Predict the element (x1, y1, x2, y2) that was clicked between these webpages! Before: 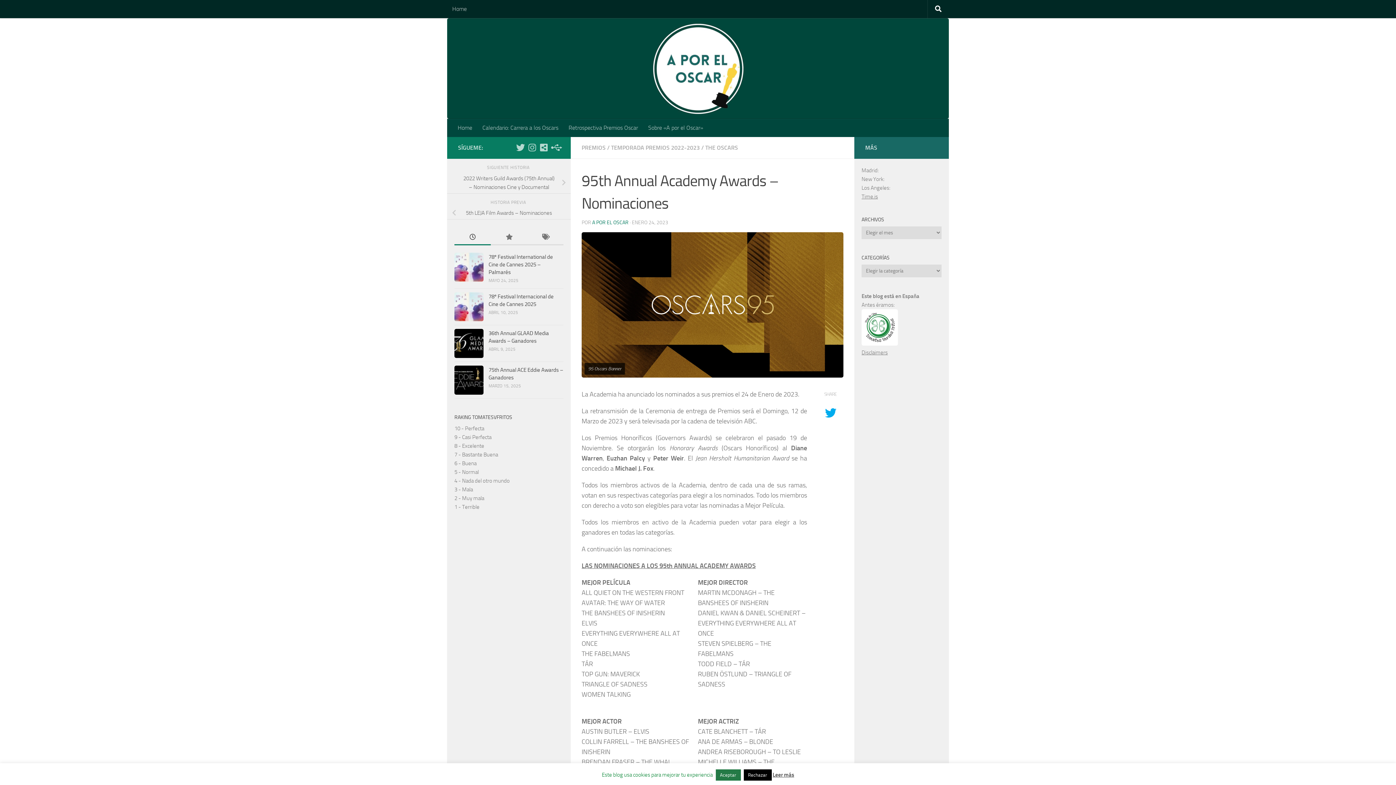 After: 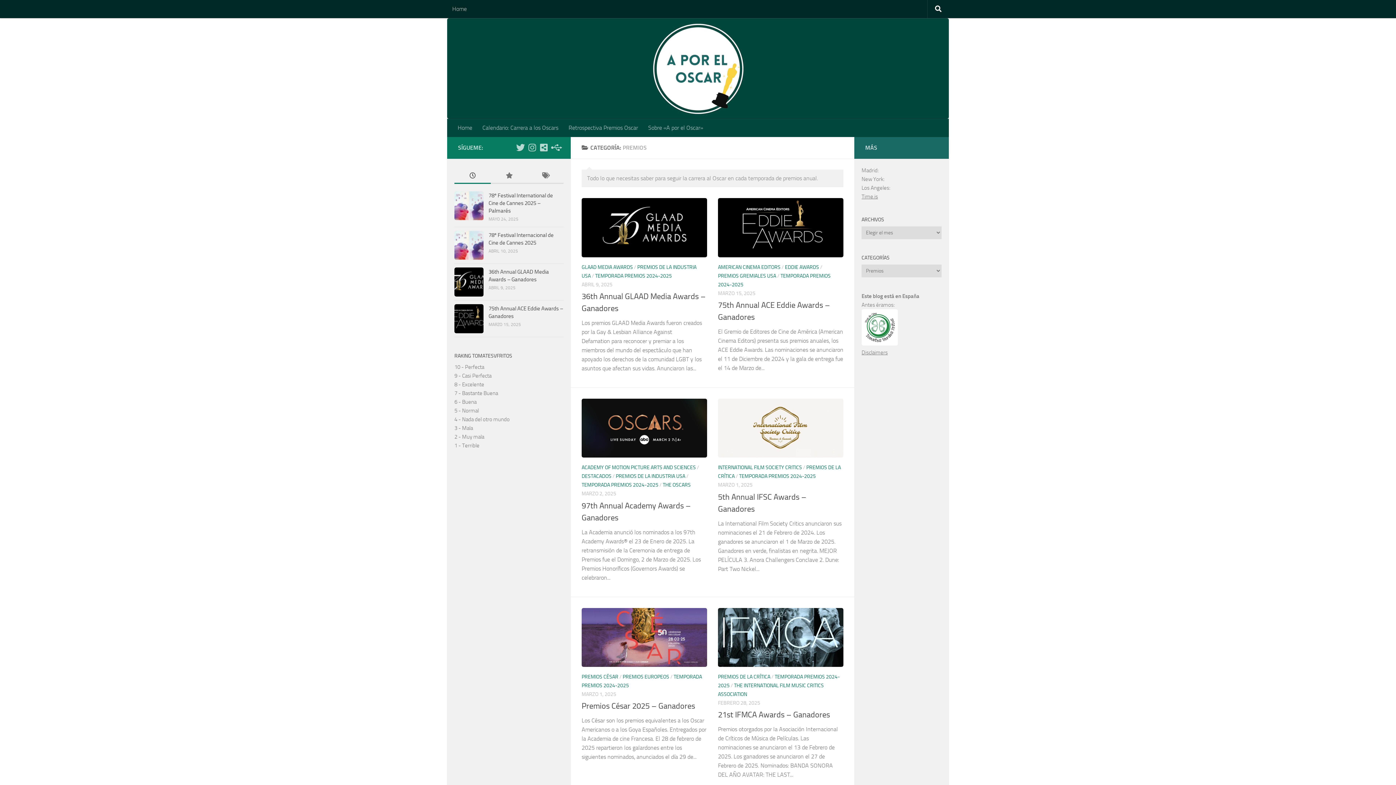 Action: label: PREMIOS bbox: (581, 144, 605, 151)